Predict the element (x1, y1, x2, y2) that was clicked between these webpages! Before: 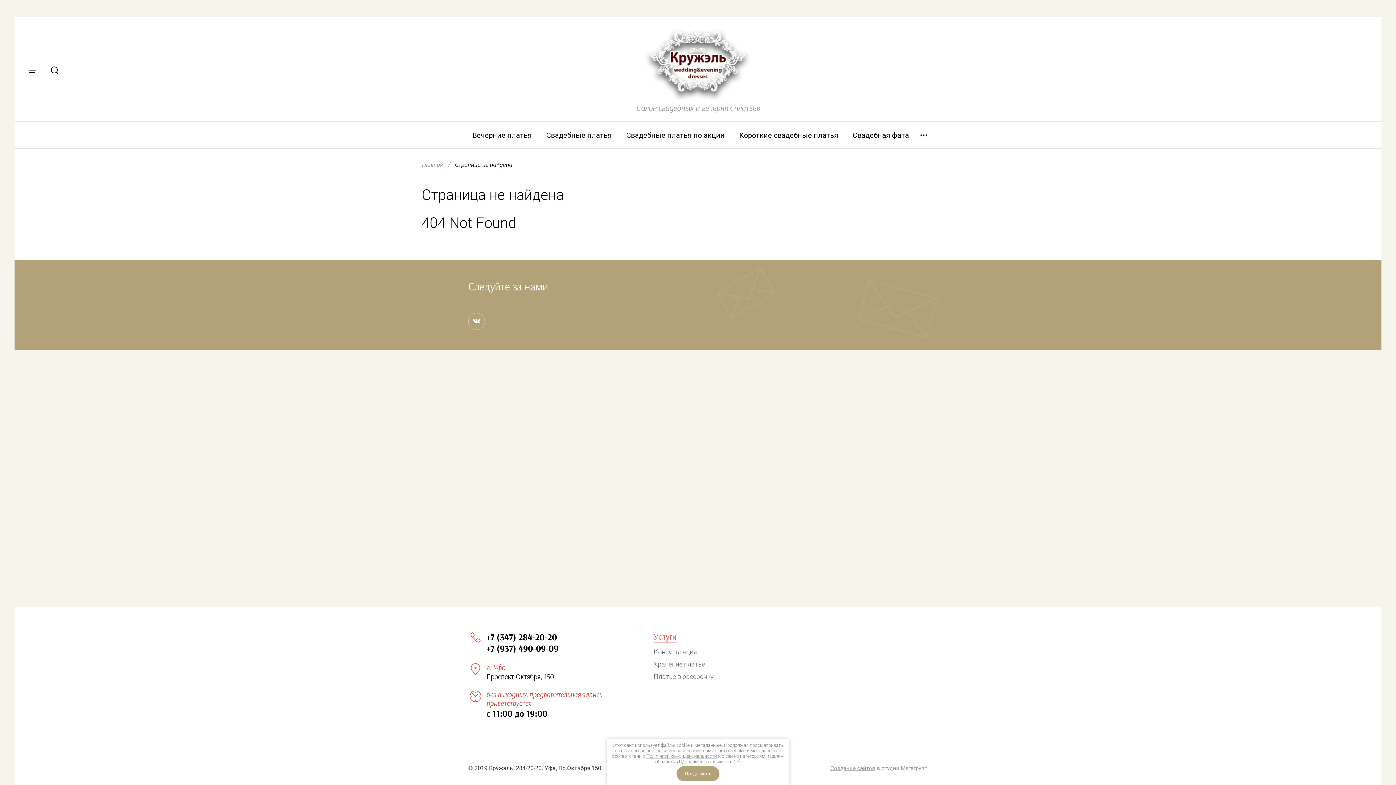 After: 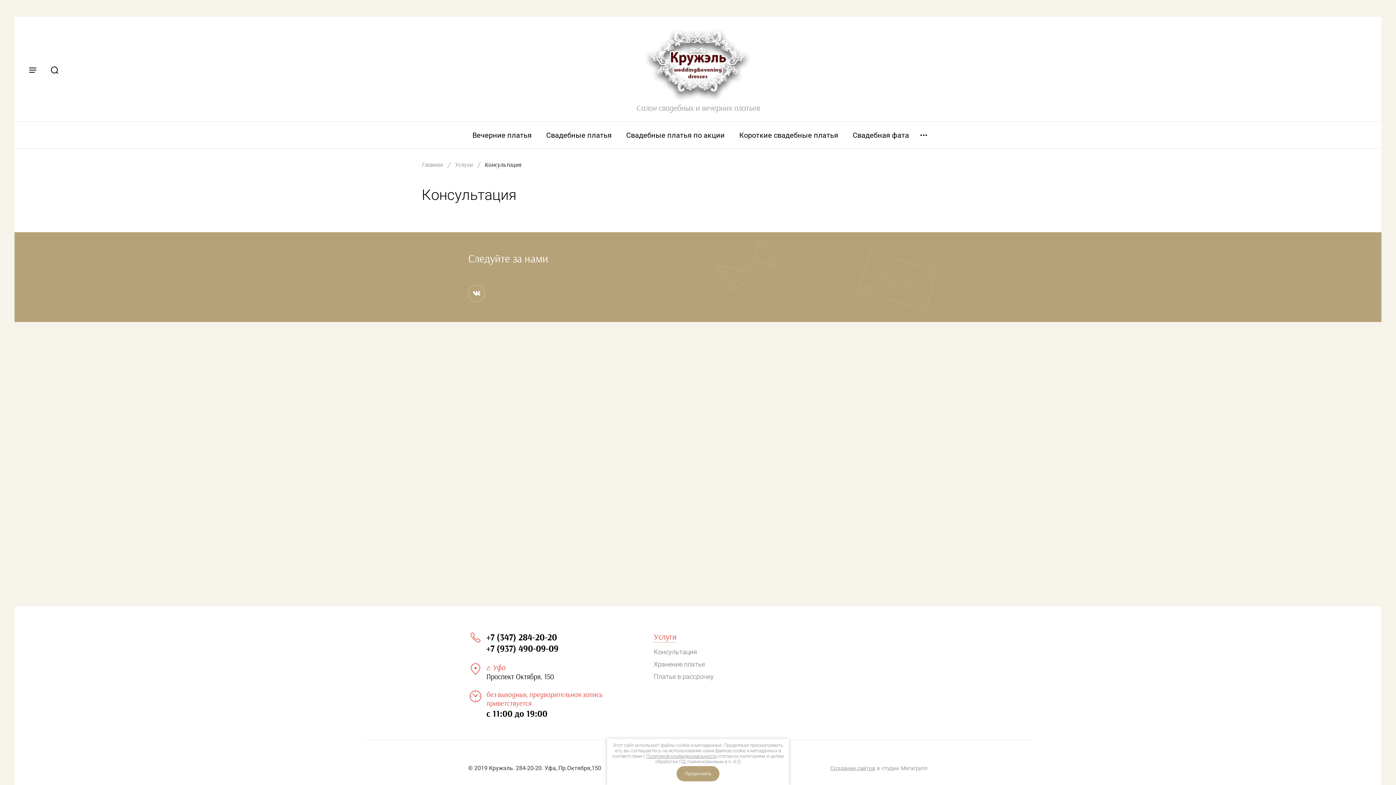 Action: bbox: (653, 646, 697, 658) label: Консультация